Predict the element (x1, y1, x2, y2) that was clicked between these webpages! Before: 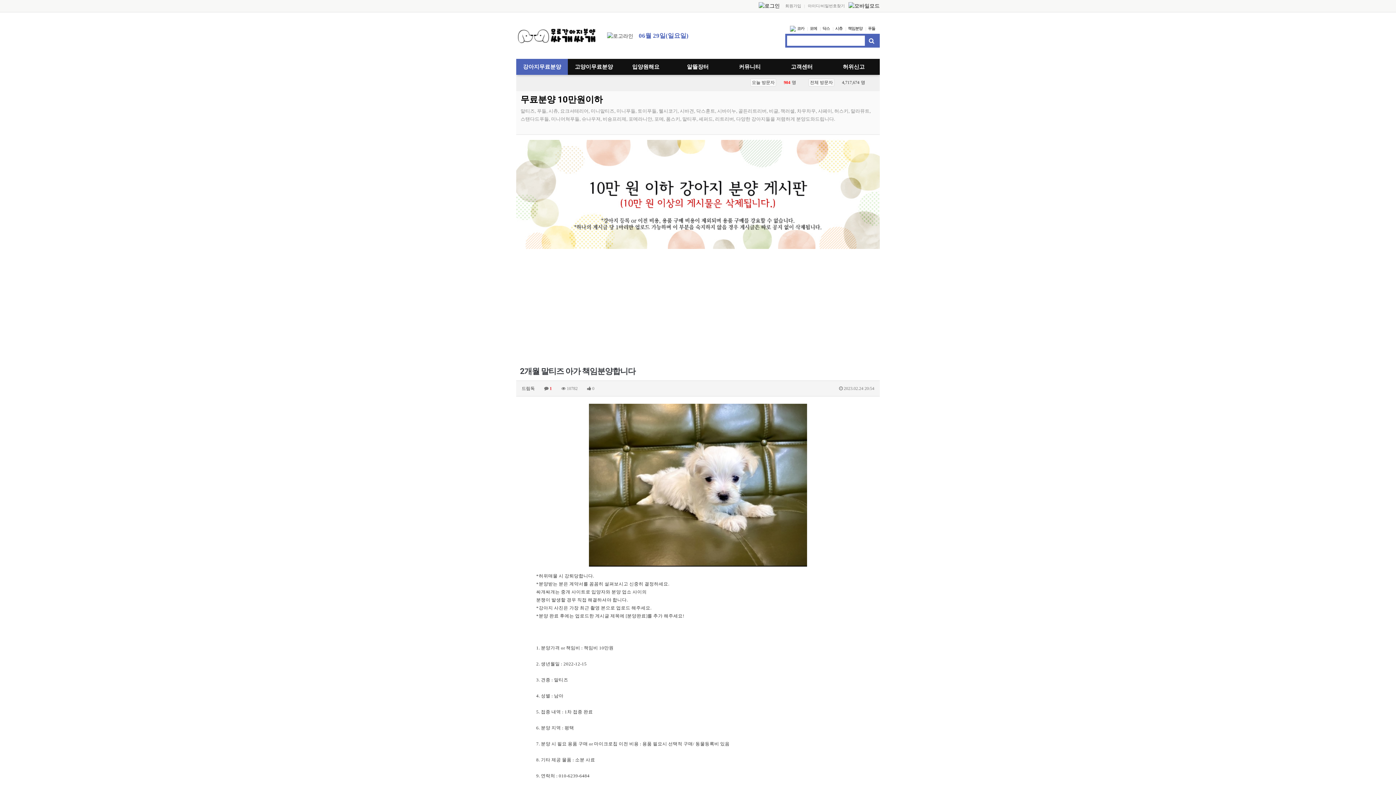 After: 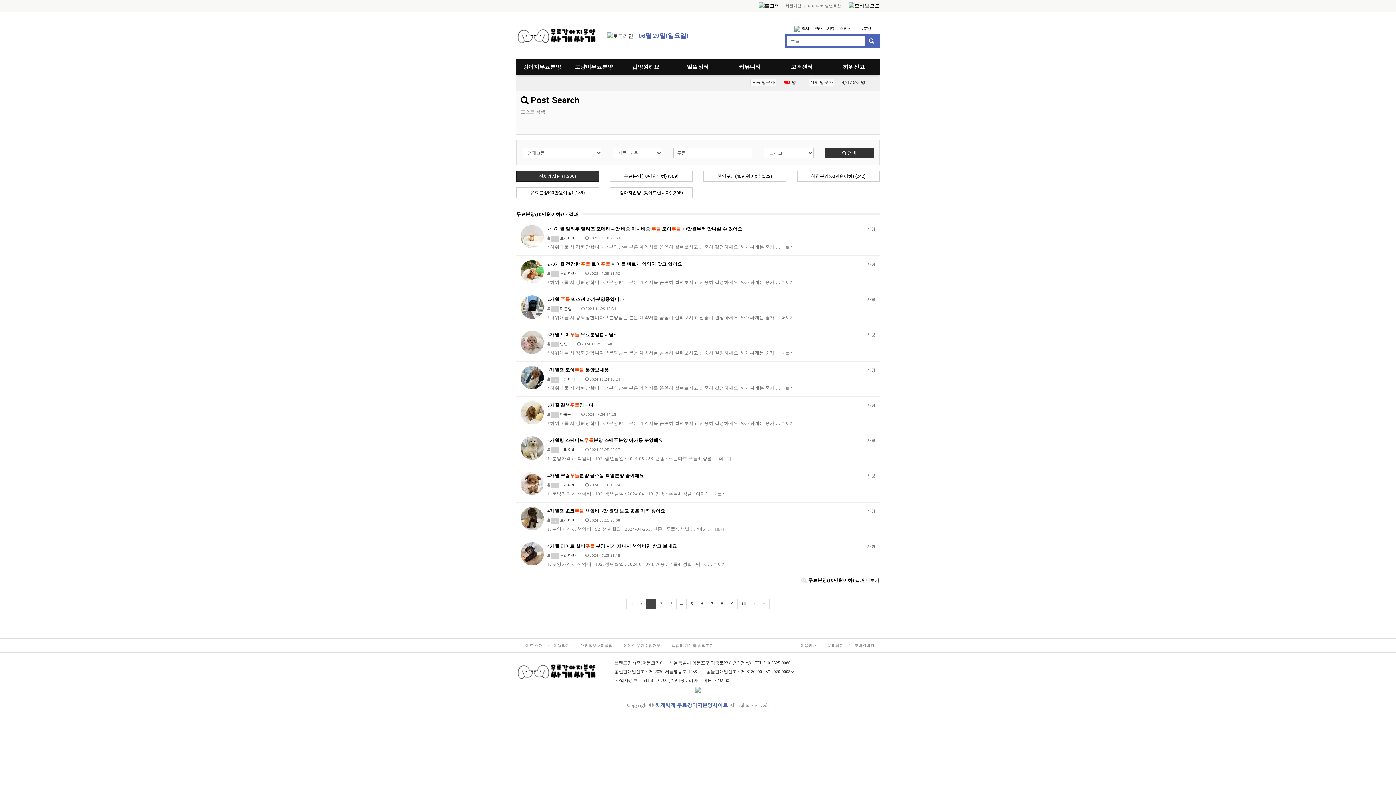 Action: label: 푸들 bbox: (868, 26, 875, 30)